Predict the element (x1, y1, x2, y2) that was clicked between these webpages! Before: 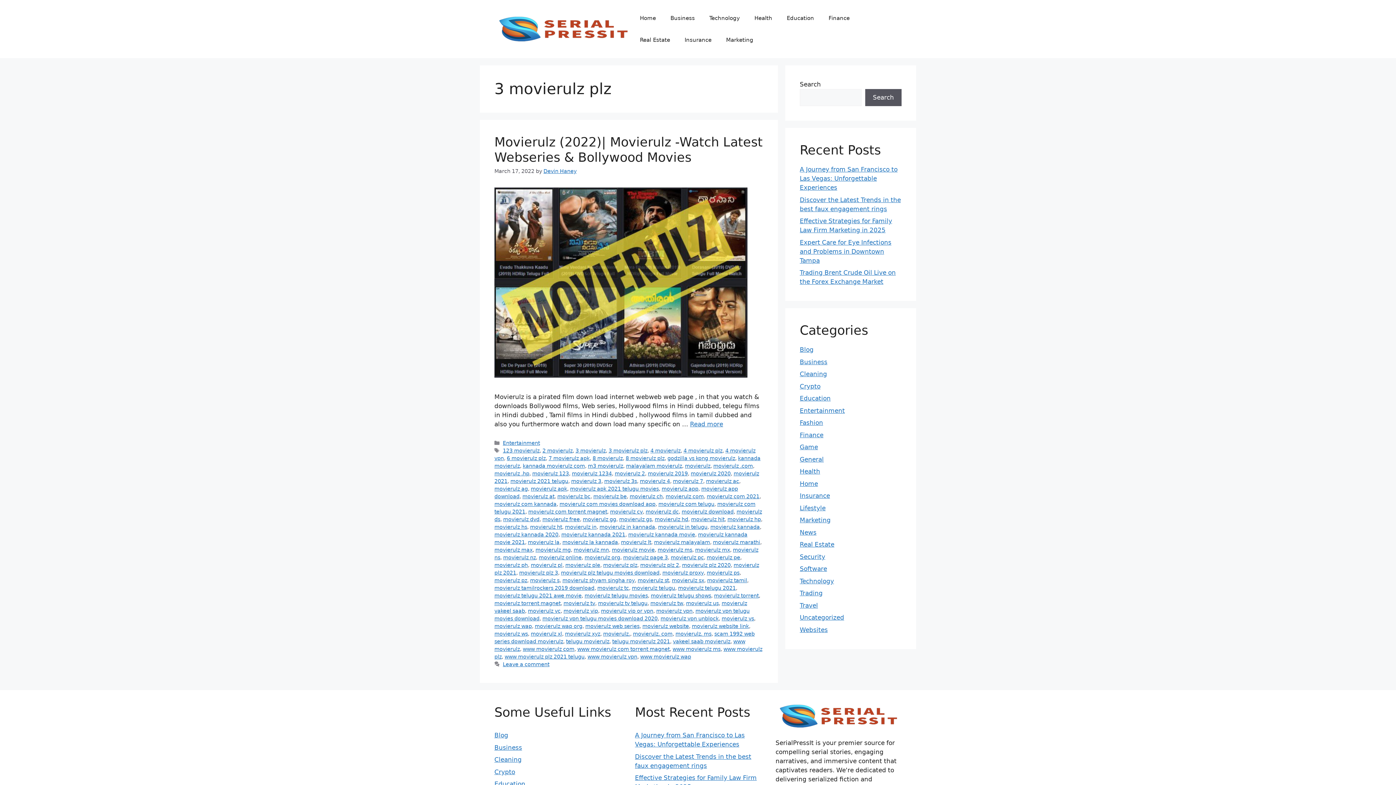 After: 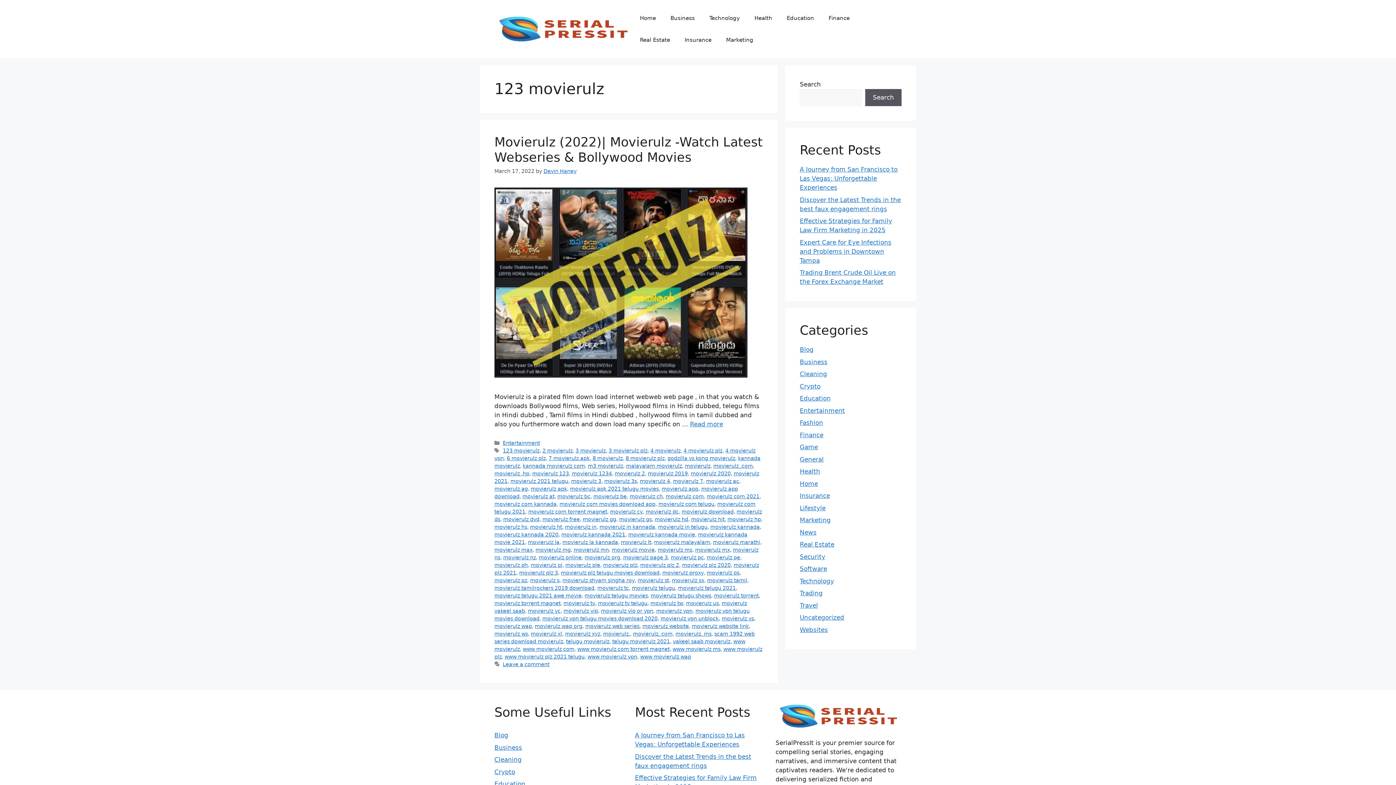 Action: label: 123 movierulz bbox: (502, 448, 539, 453)